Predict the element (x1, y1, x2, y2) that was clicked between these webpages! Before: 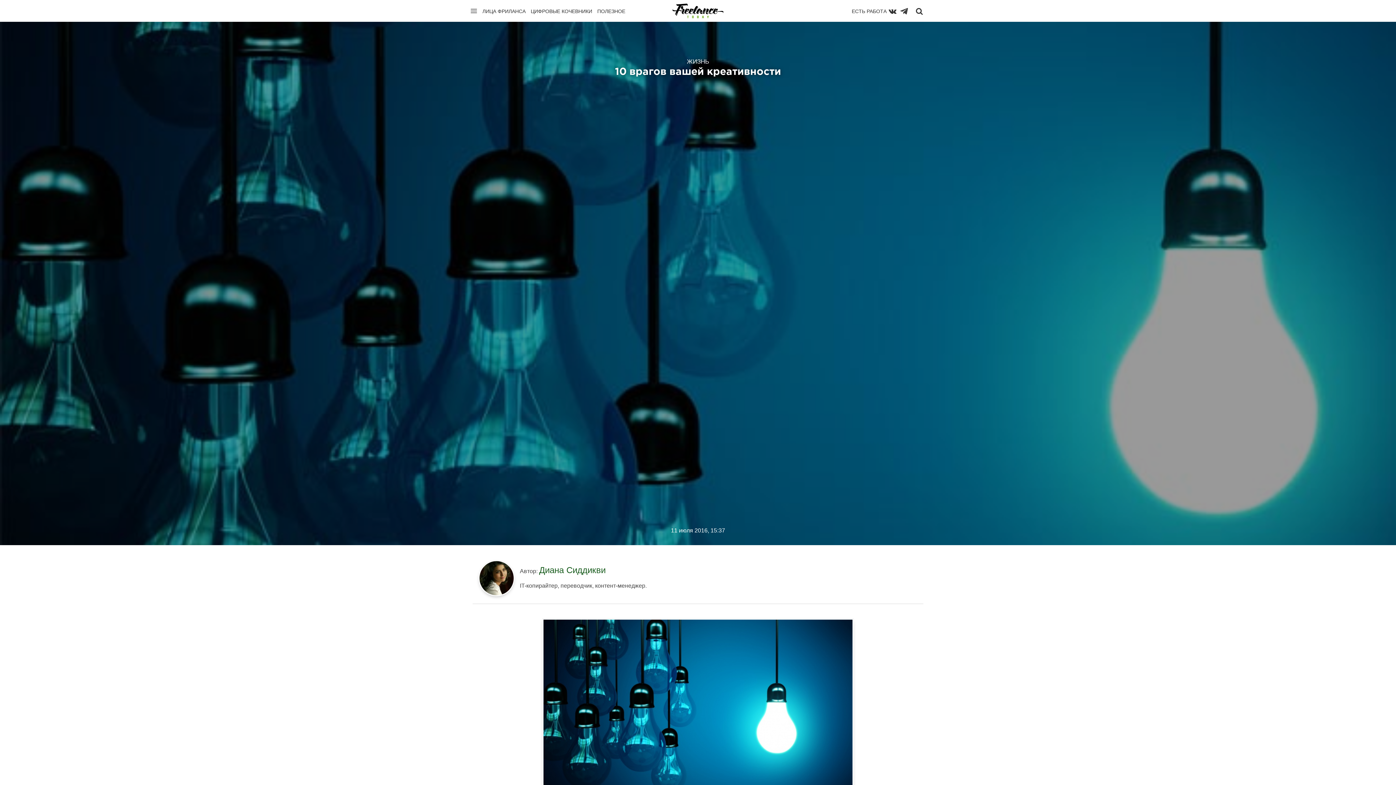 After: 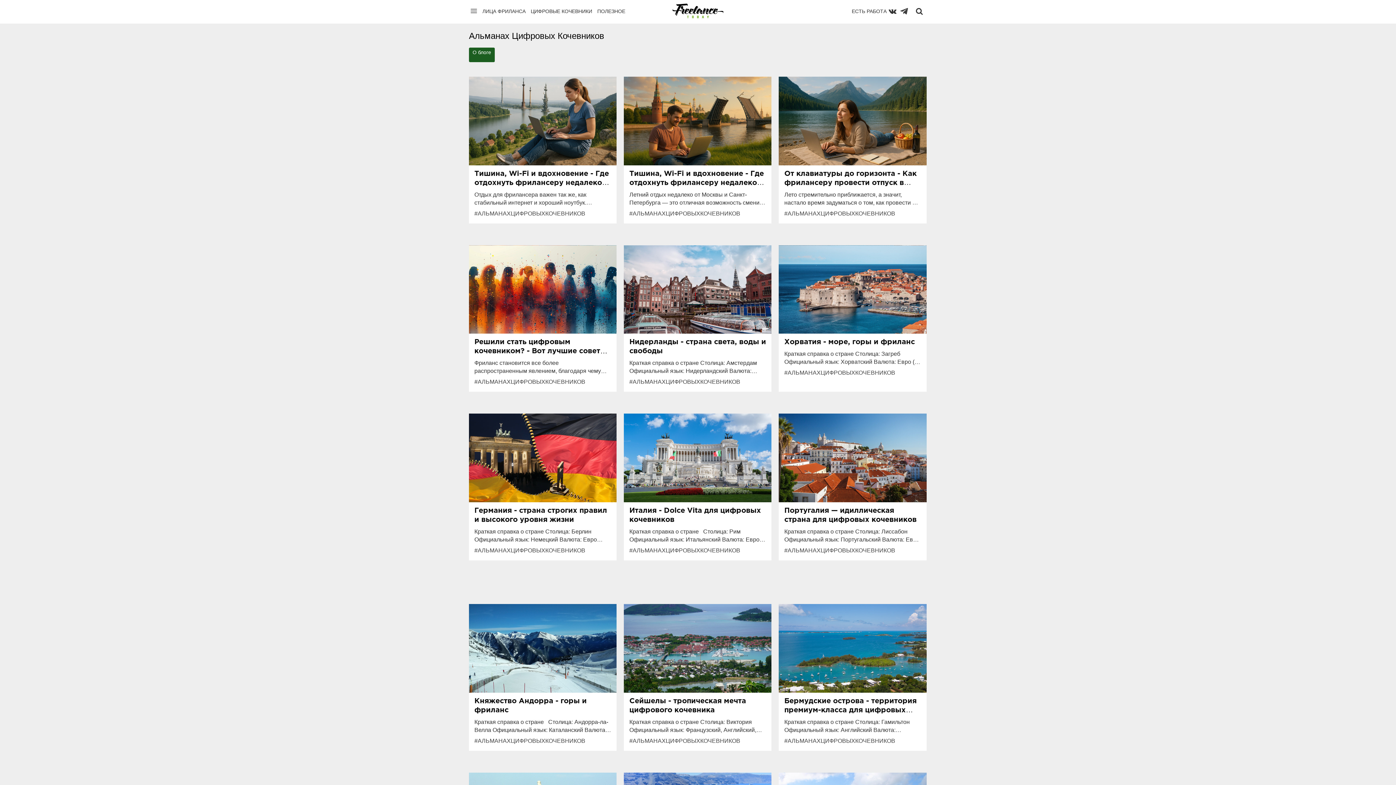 Action: bbox: (530, 8, 592, 14) label: ЦИФРОВЫЕ КОЧЕВНИКИ